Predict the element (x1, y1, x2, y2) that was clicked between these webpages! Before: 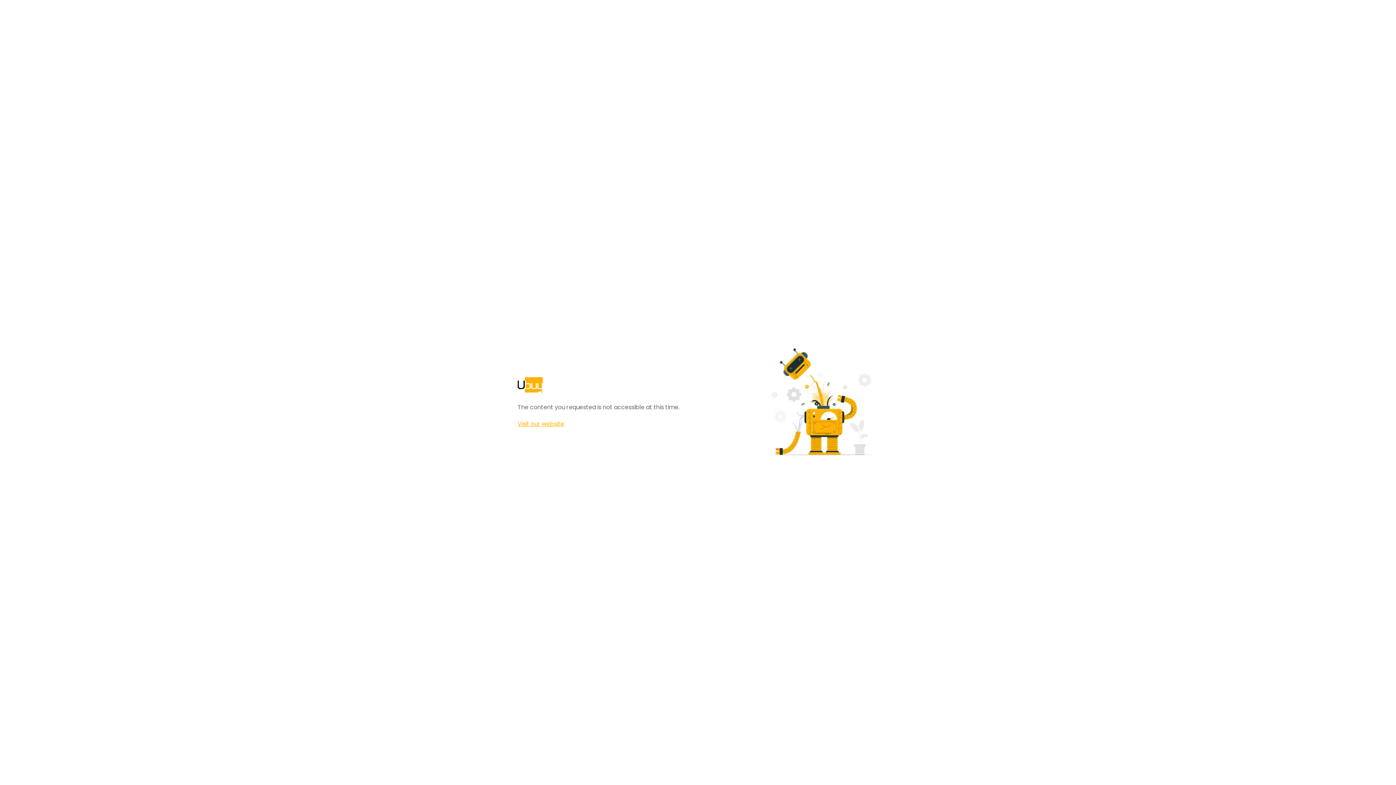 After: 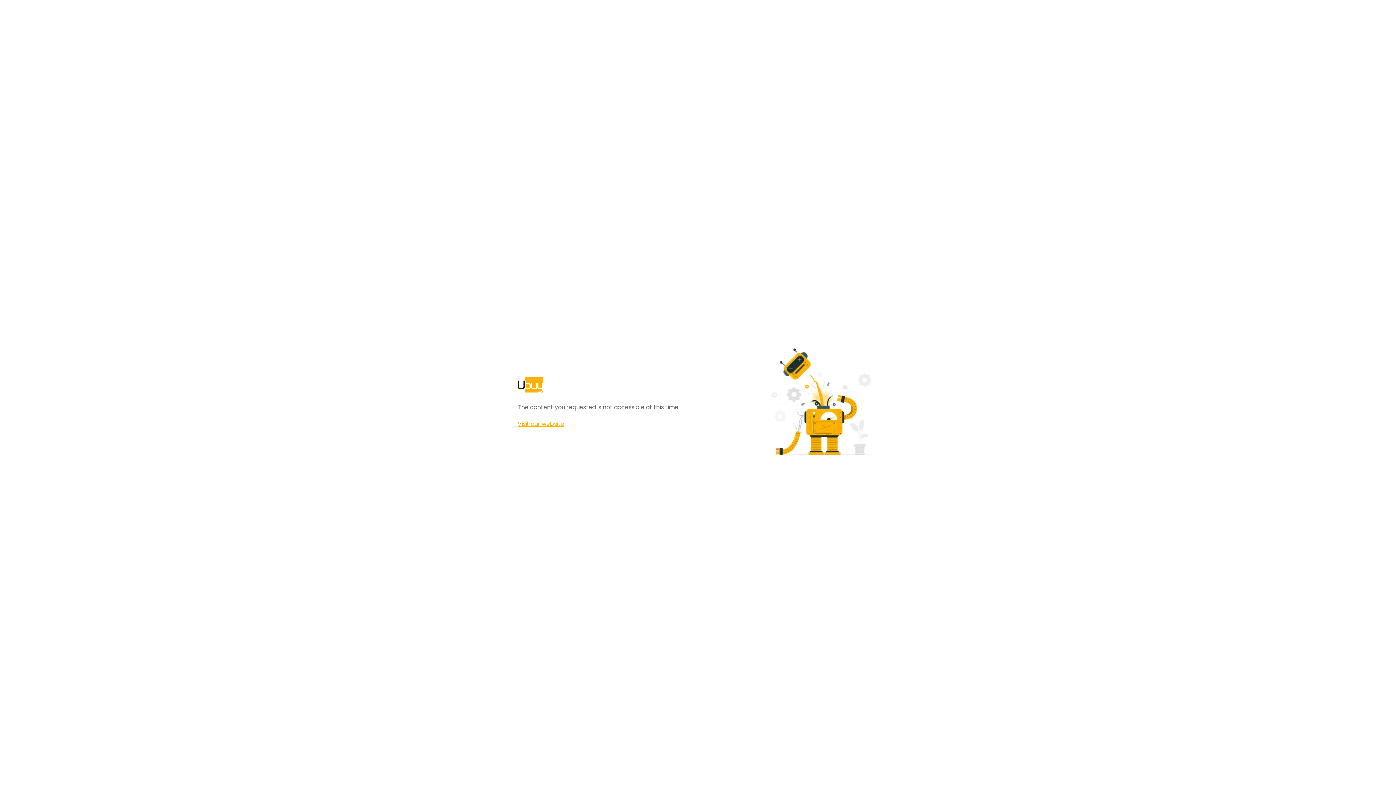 Action: bbox: (517, 420, 564, 428) label: Visit our website